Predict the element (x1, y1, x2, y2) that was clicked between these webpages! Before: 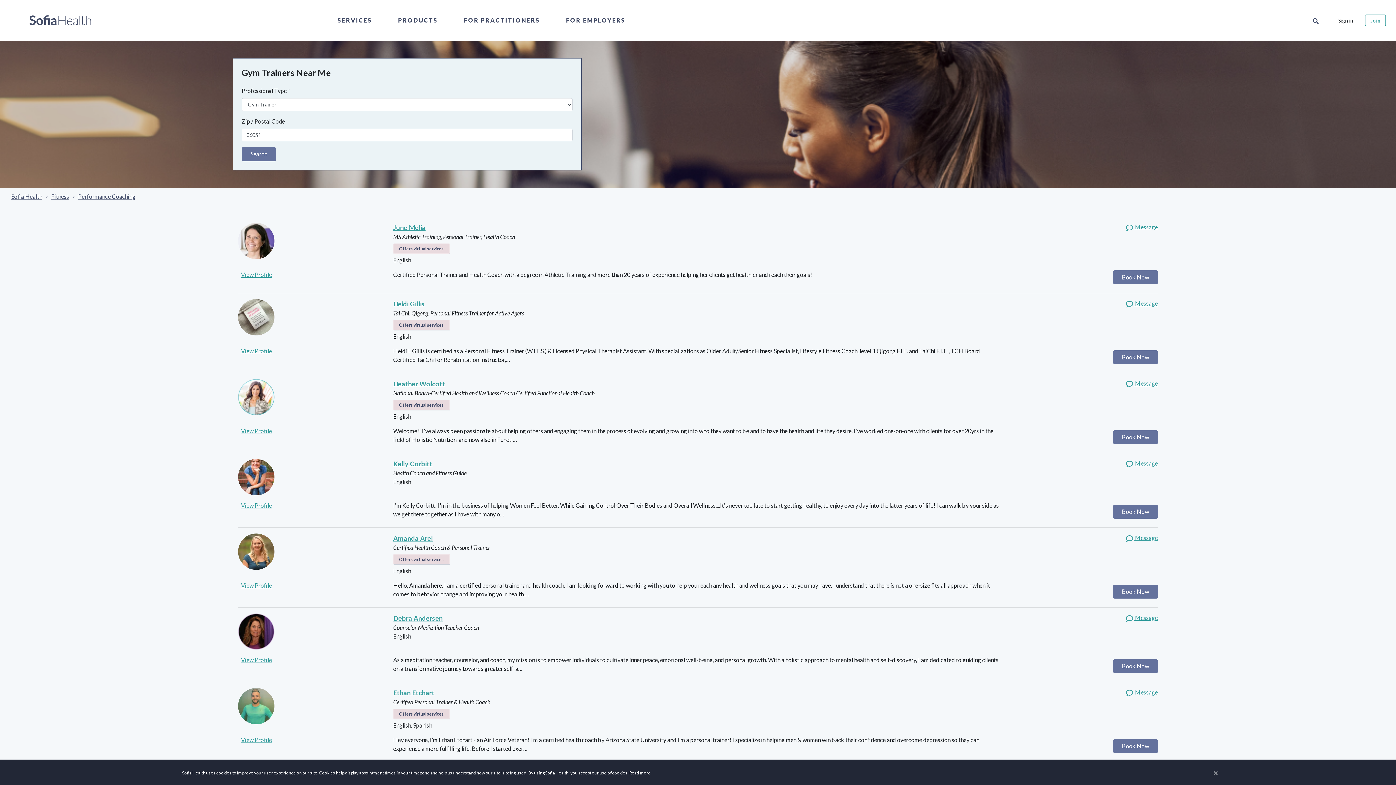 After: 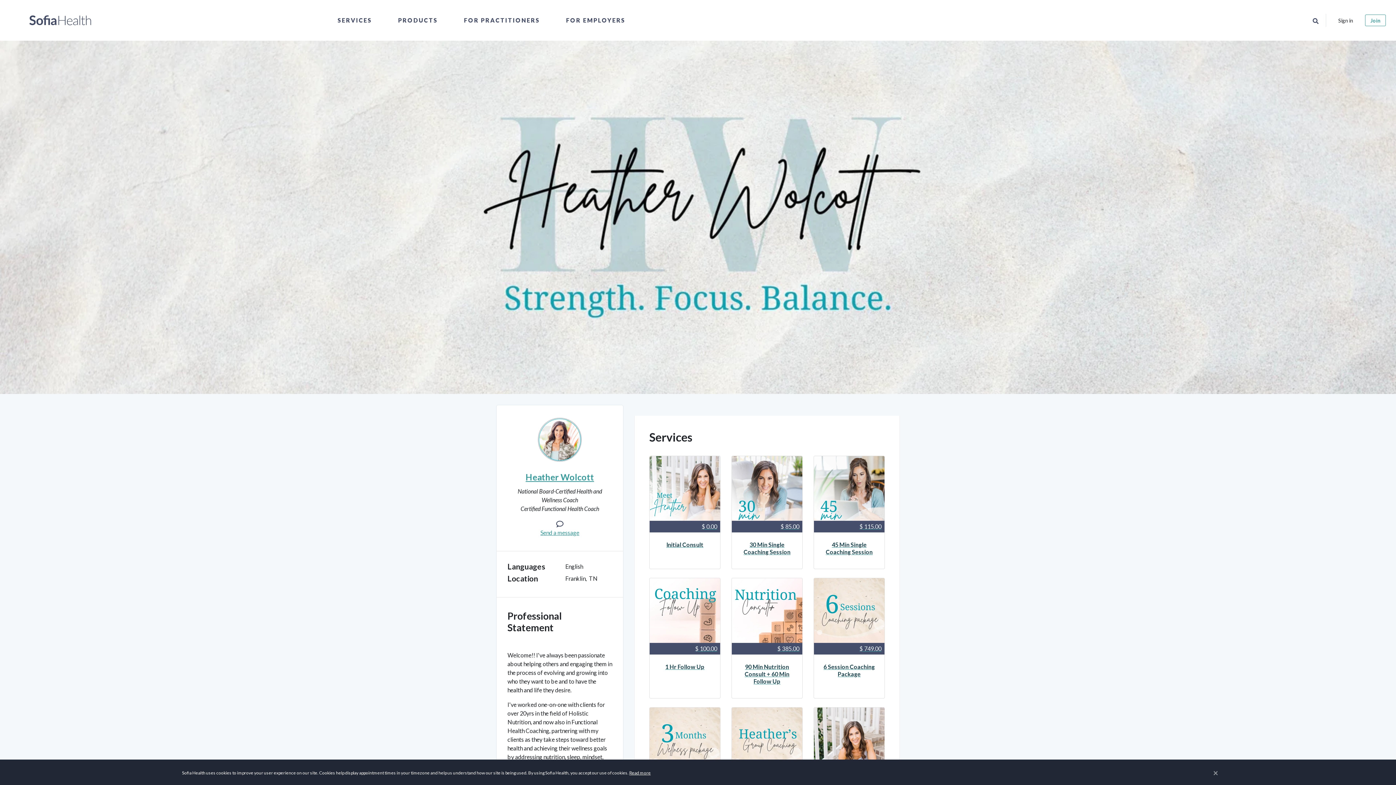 Action: label: View Profile bbox: (238, 426, 382, 438)